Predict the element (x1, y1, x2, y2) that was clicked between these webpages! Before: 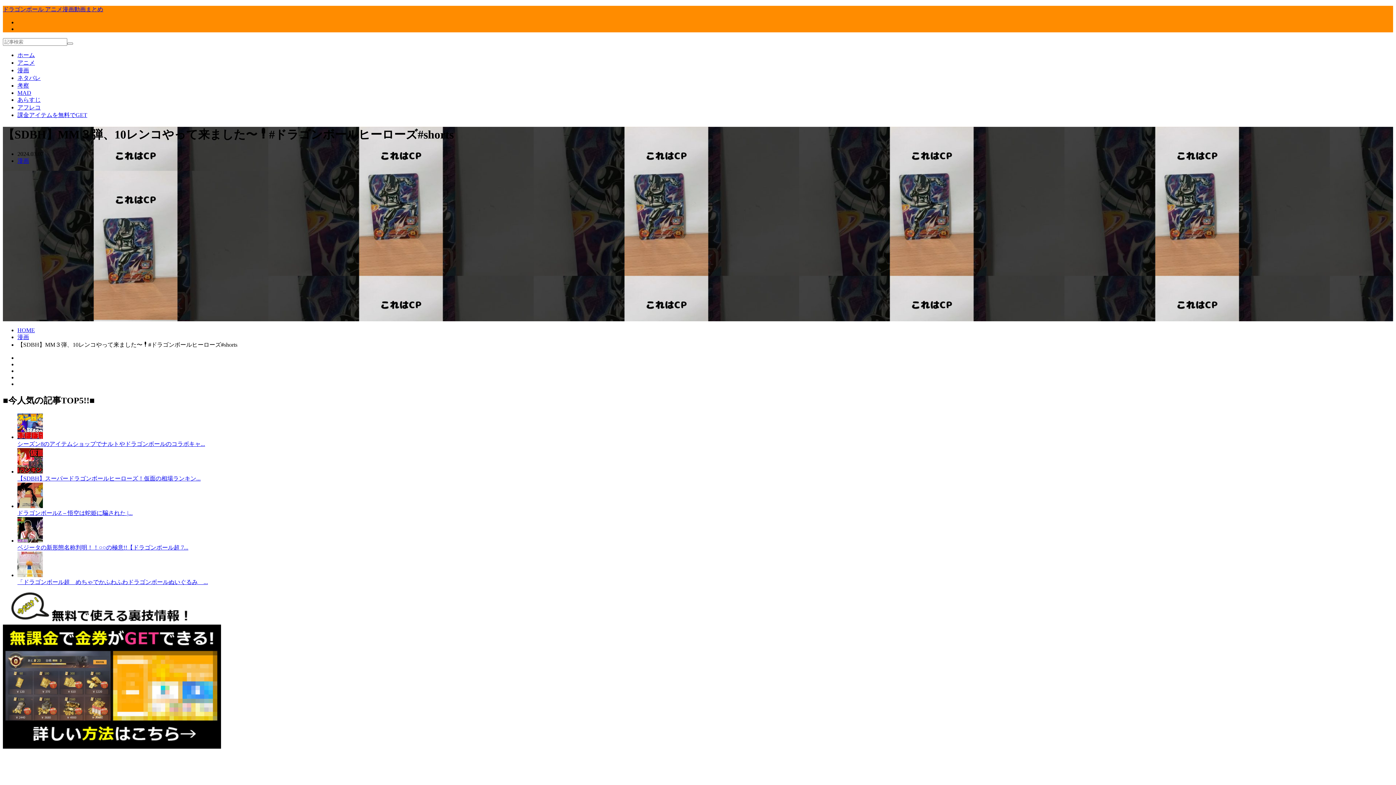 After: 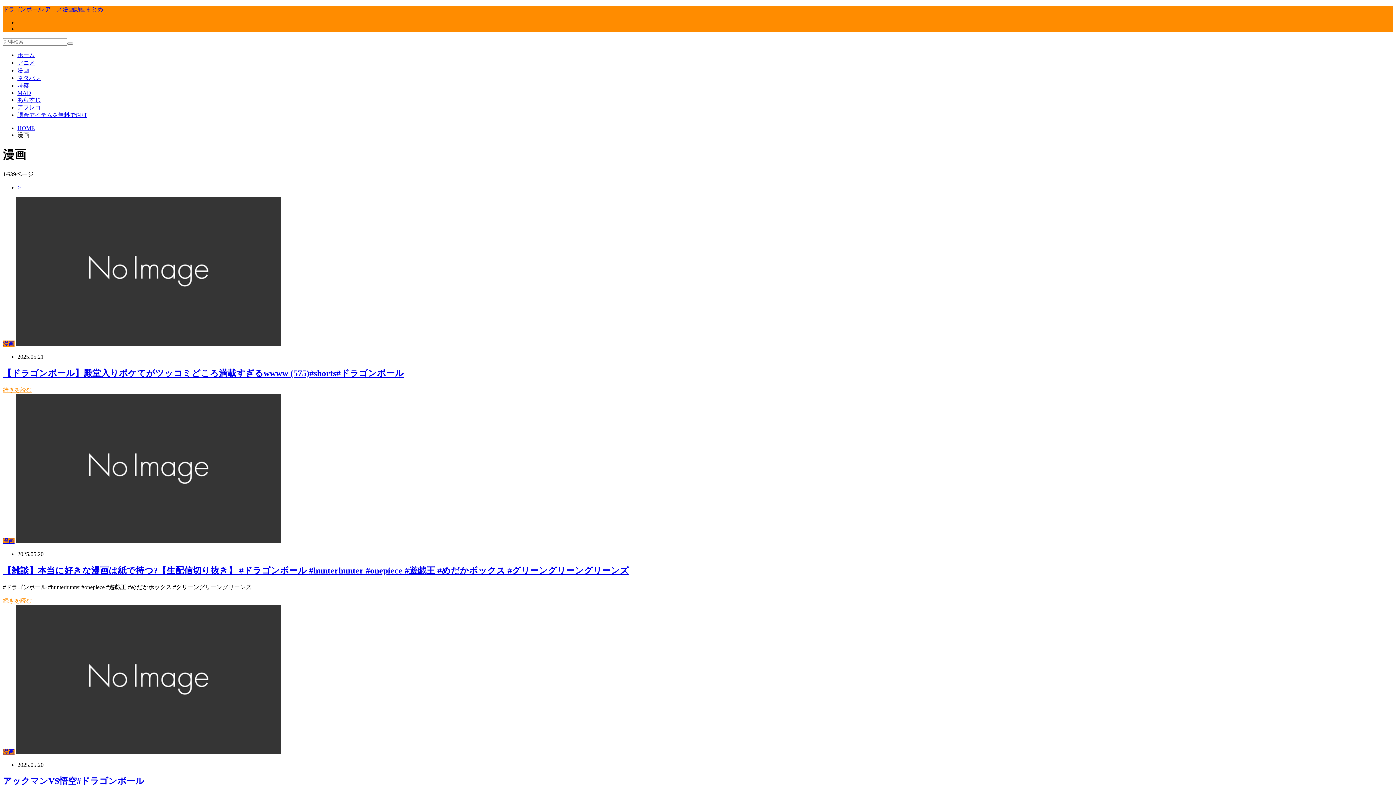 Action: label: 漫画 bbox: (17, 157, 29, 163)